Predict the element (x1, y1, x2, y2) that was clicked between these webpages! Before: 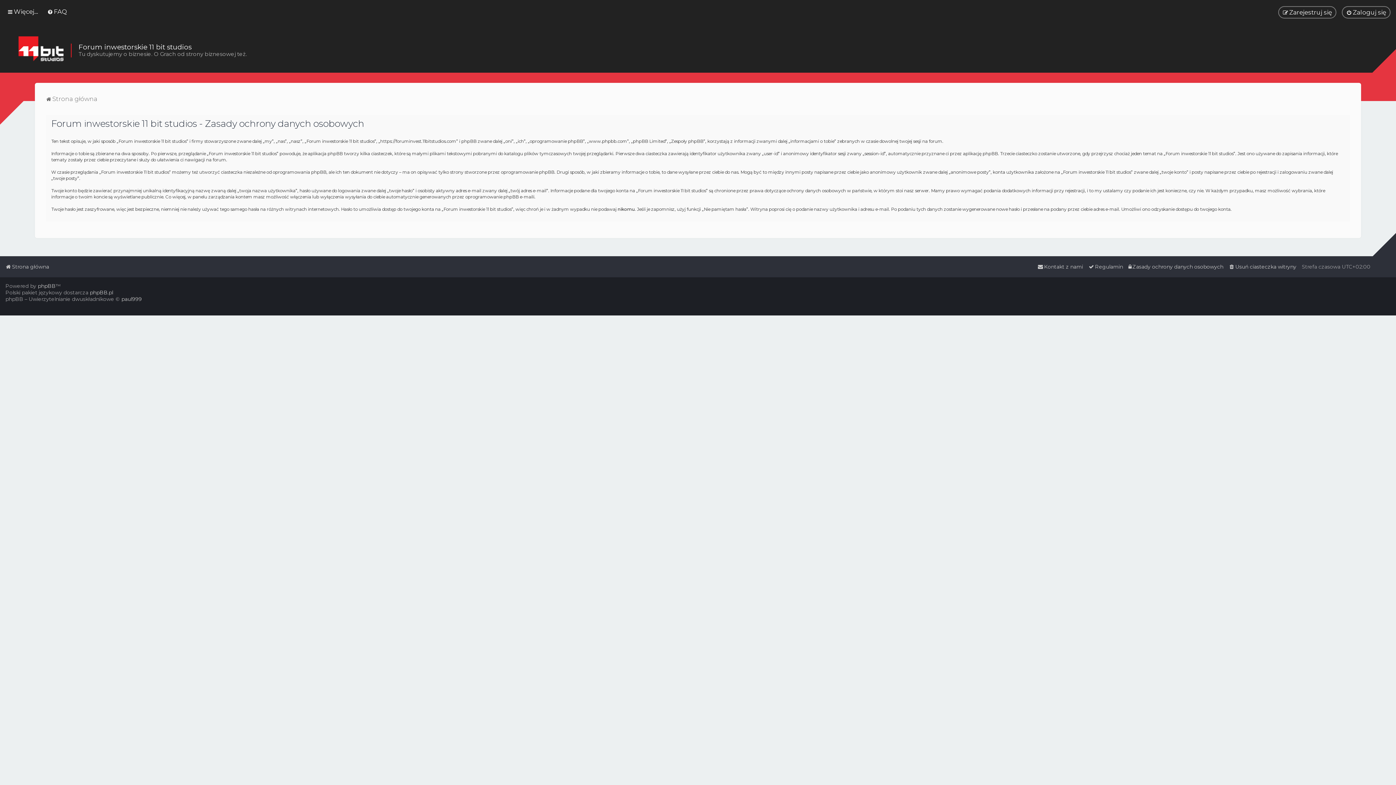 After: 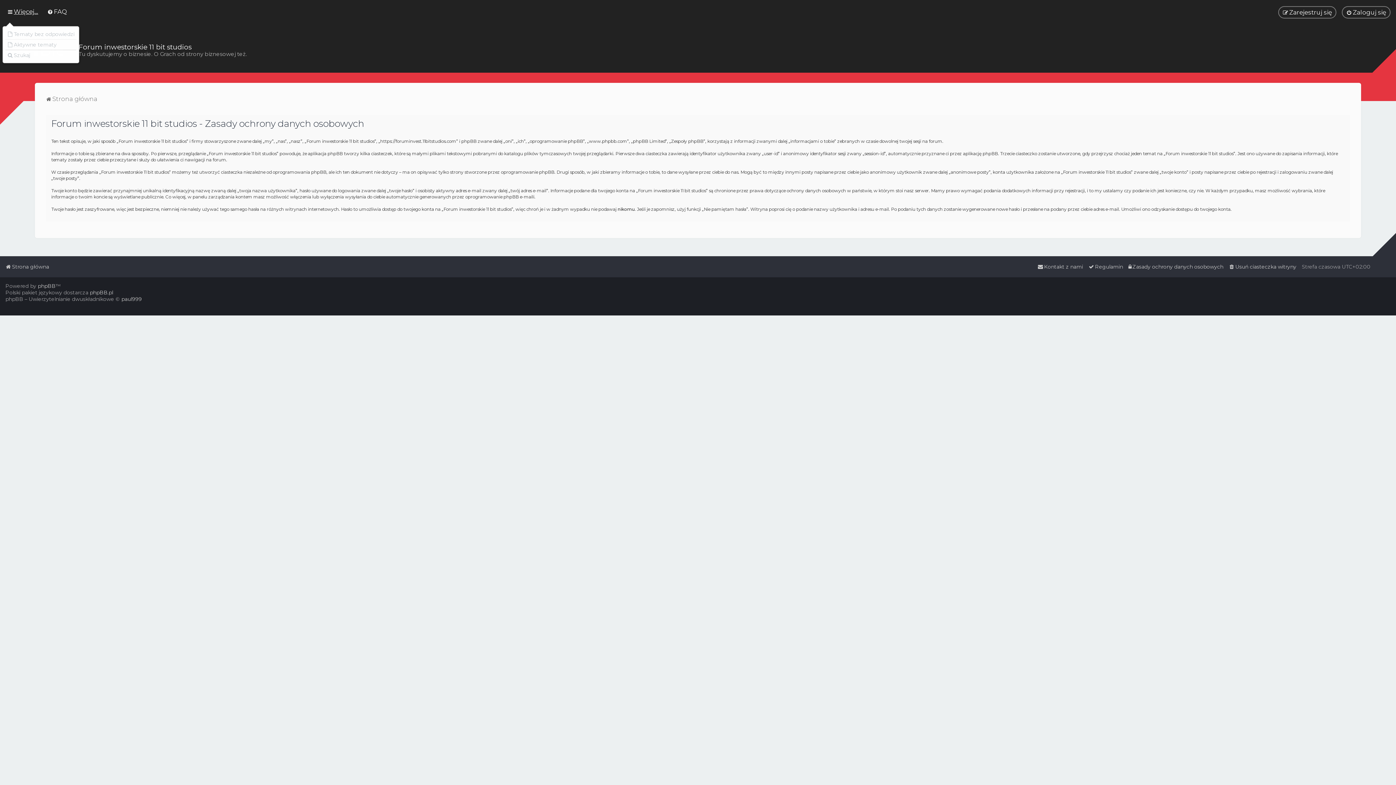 Action: label: Więcej… bbox: (5, 6, 40, 17)